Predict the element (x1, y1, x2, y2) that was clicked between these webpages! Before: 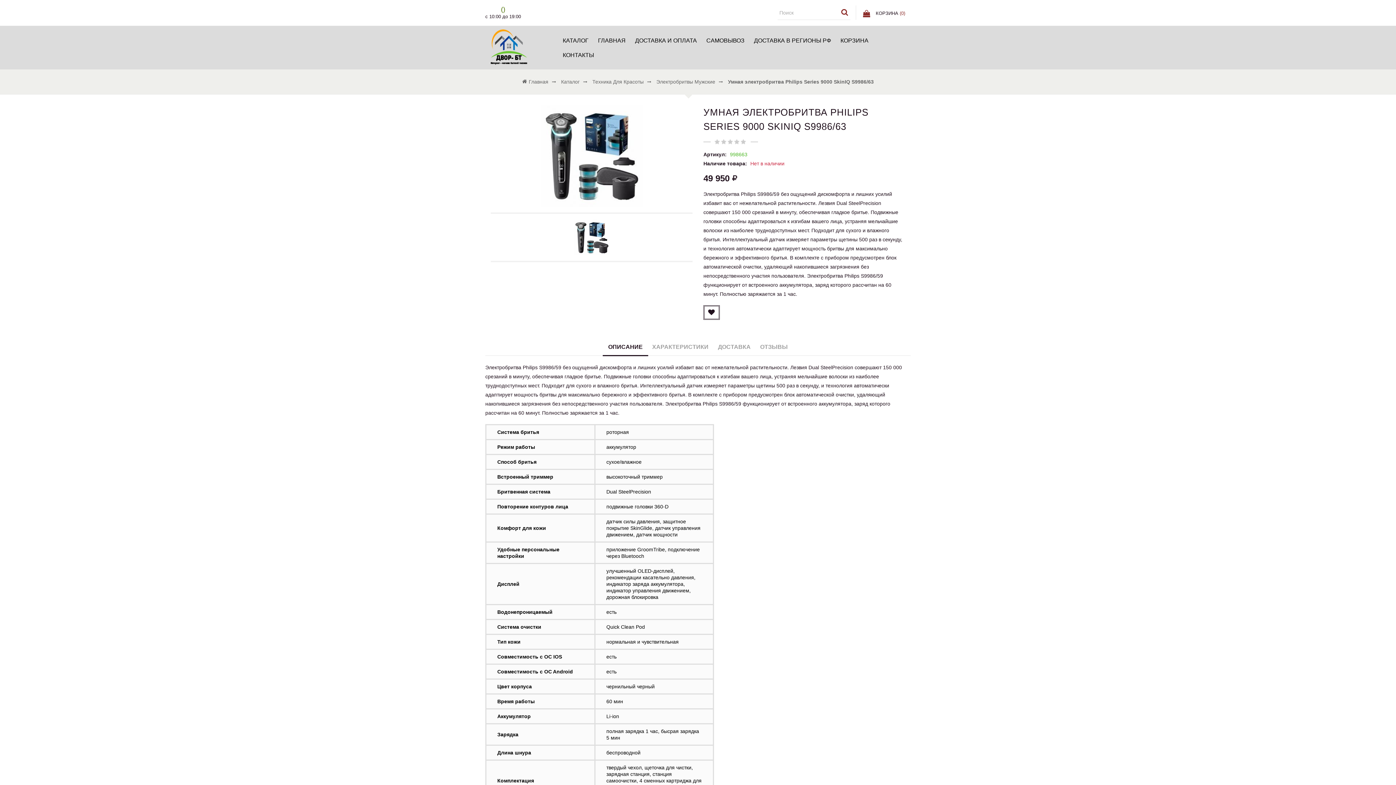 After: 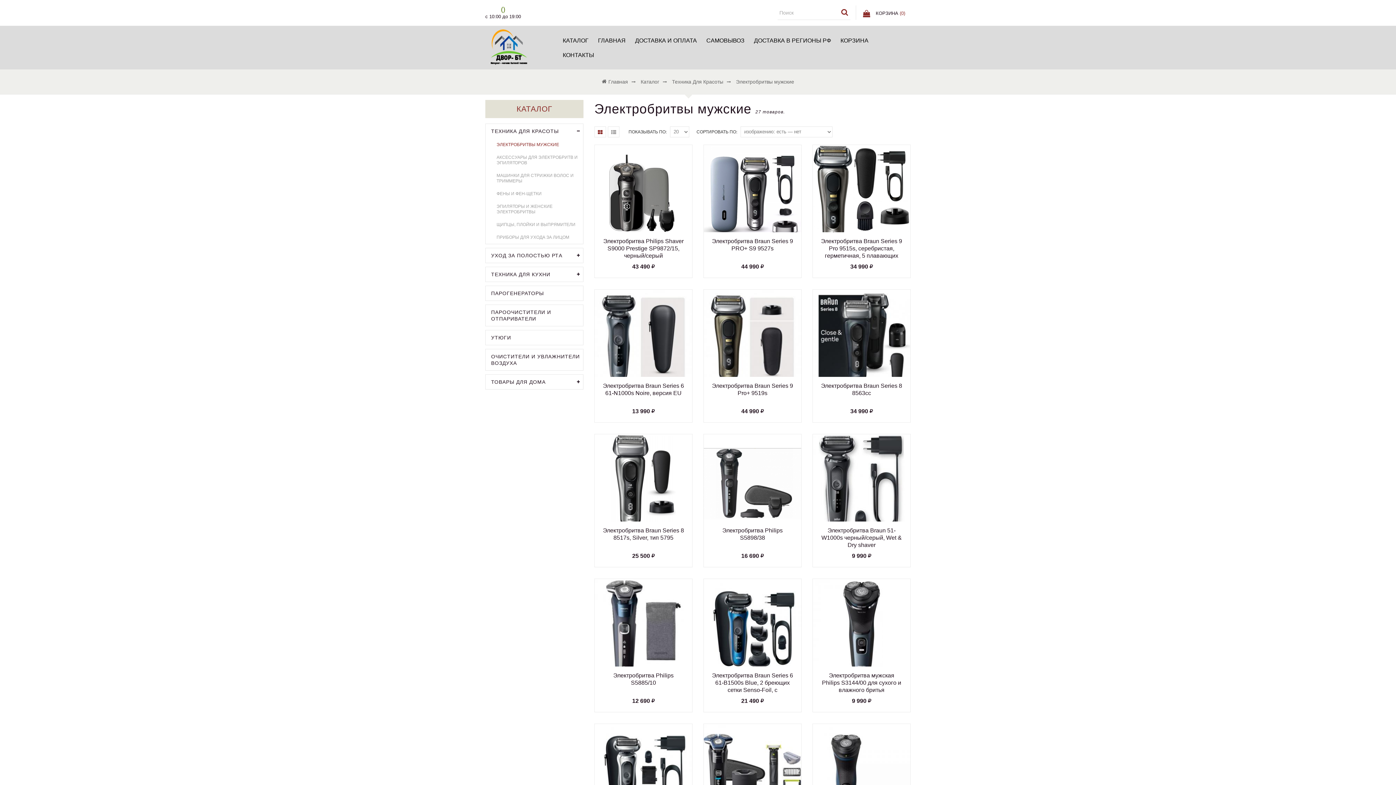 Action: bbox: (656, 78, 726, 84) label: Электробритвы Мужские